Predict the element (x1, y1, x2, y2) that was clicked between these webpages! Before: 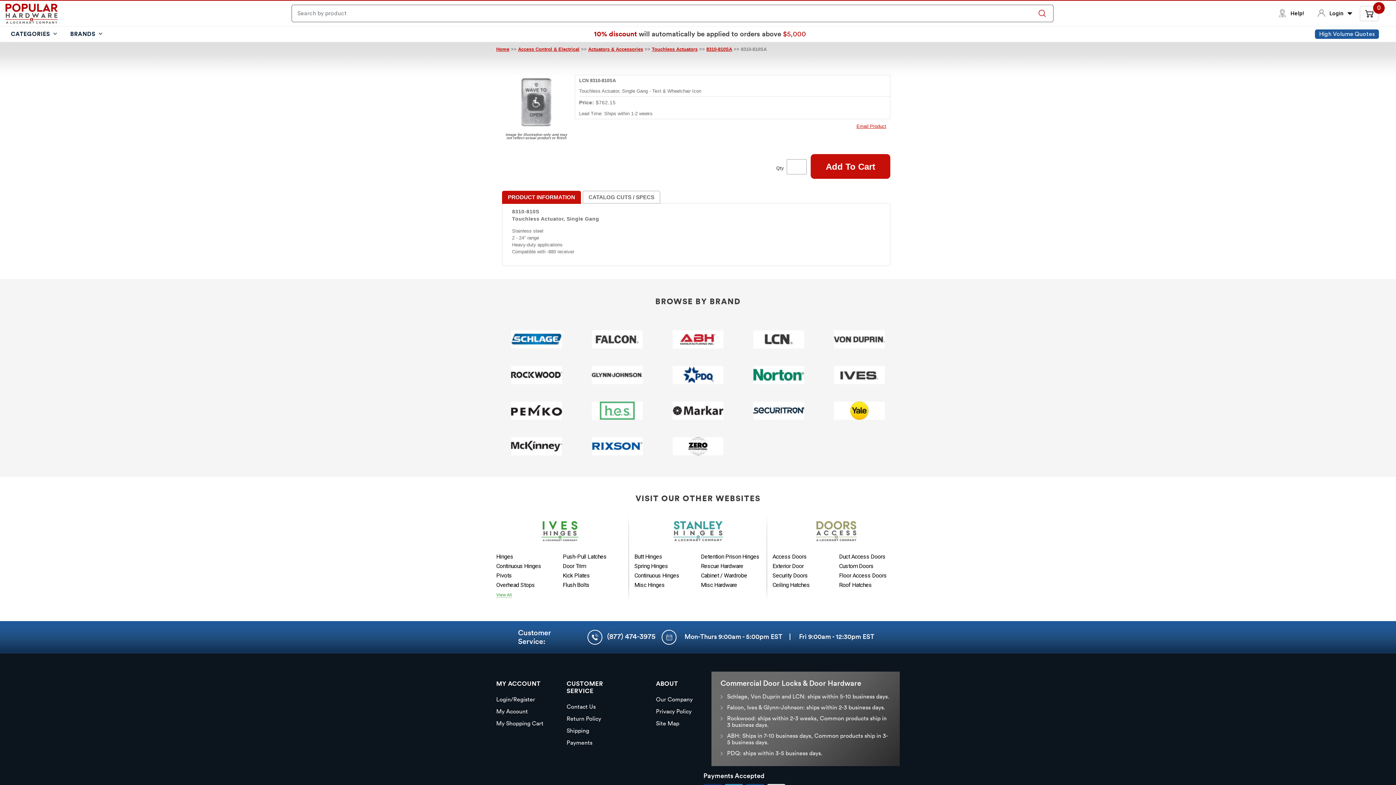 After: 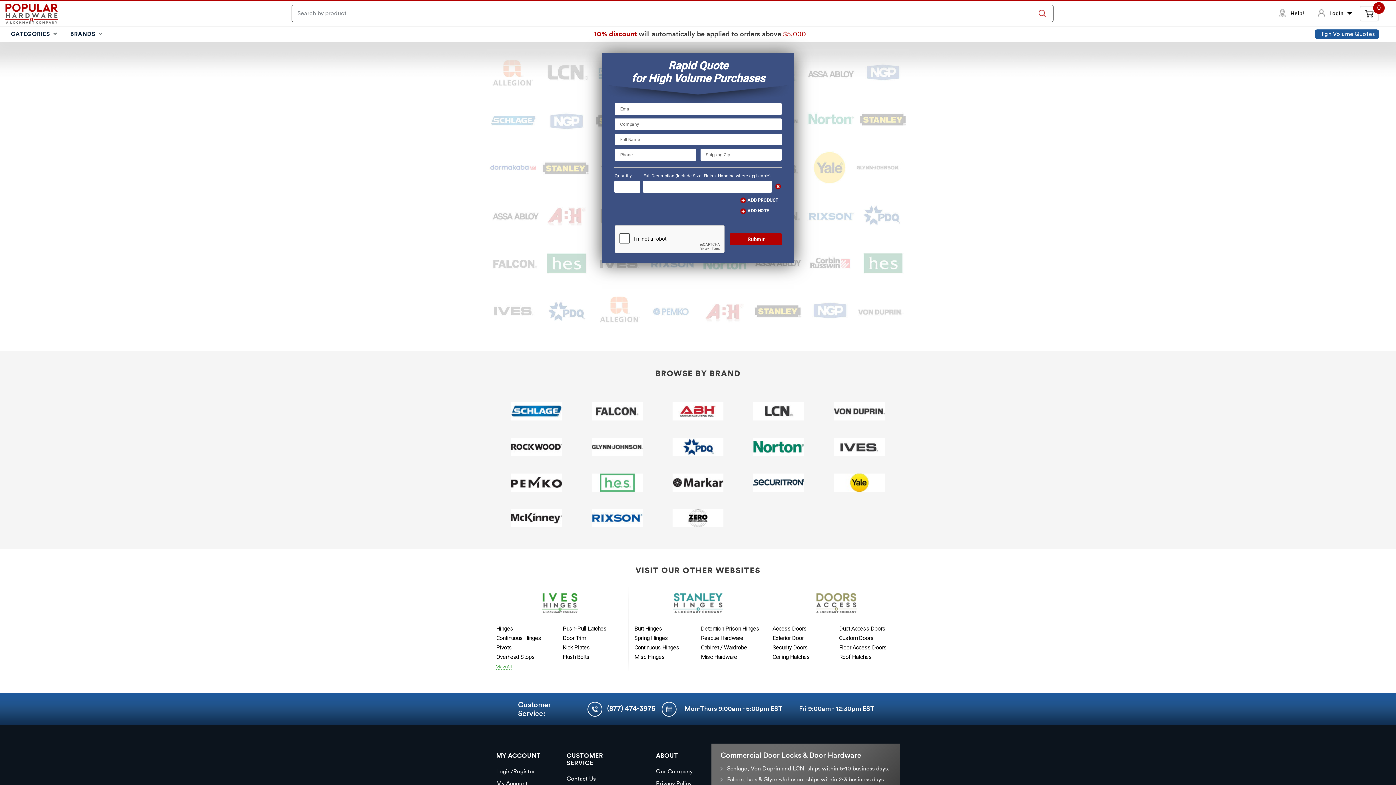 Action: label: High Volume Quotes bbox: (1315, 29, 1379, 38)